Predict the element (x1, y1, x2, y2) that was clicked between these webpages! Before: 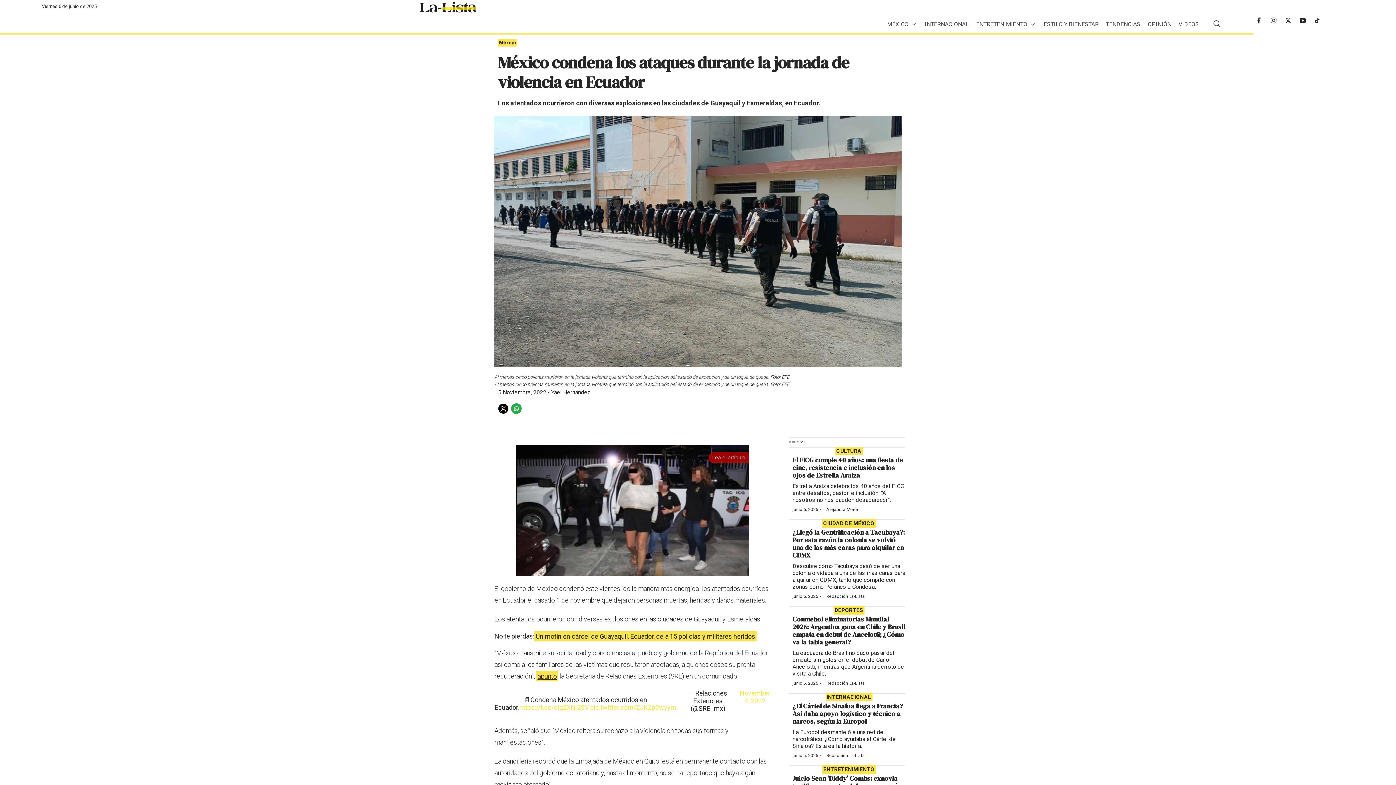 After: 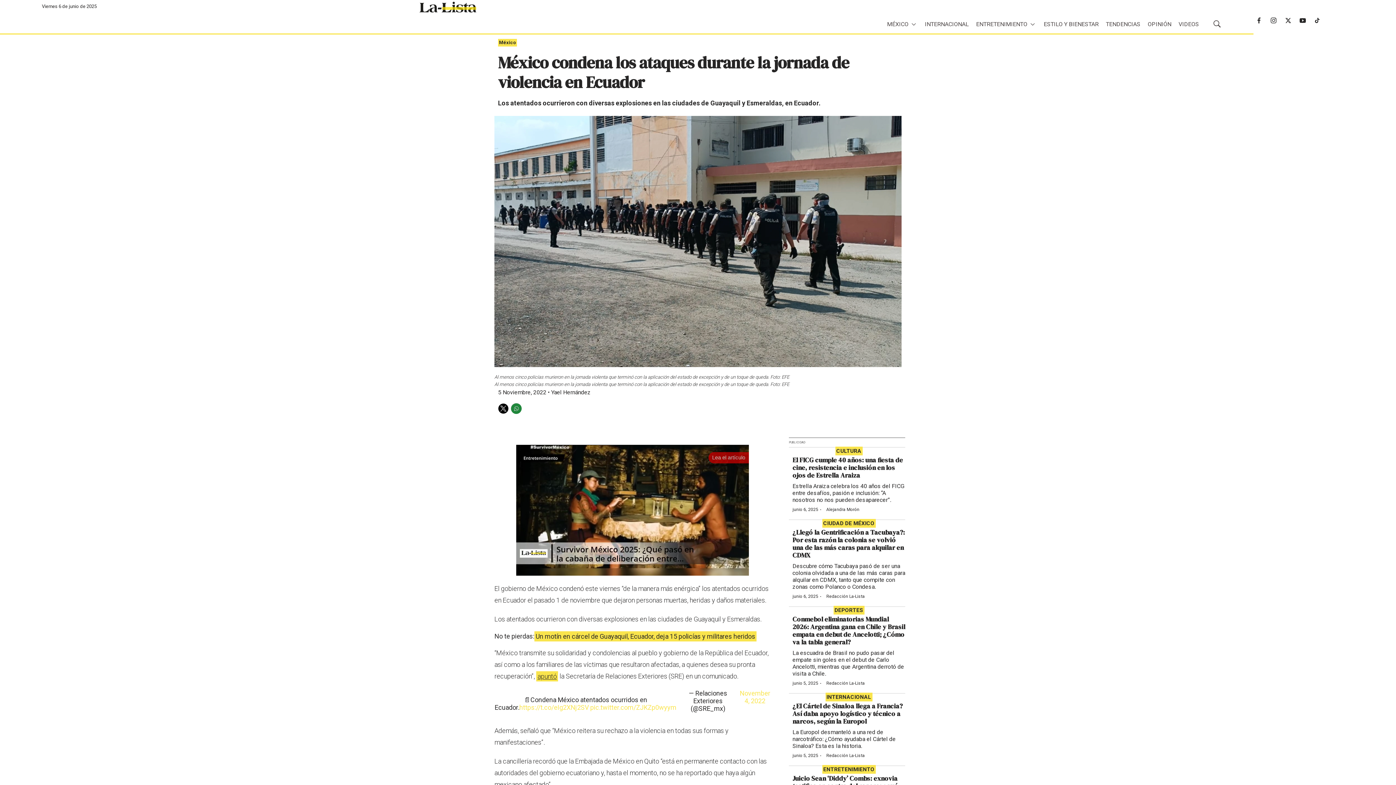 Action: label: Whatsapp bbox: (510, 403, 521, 414)